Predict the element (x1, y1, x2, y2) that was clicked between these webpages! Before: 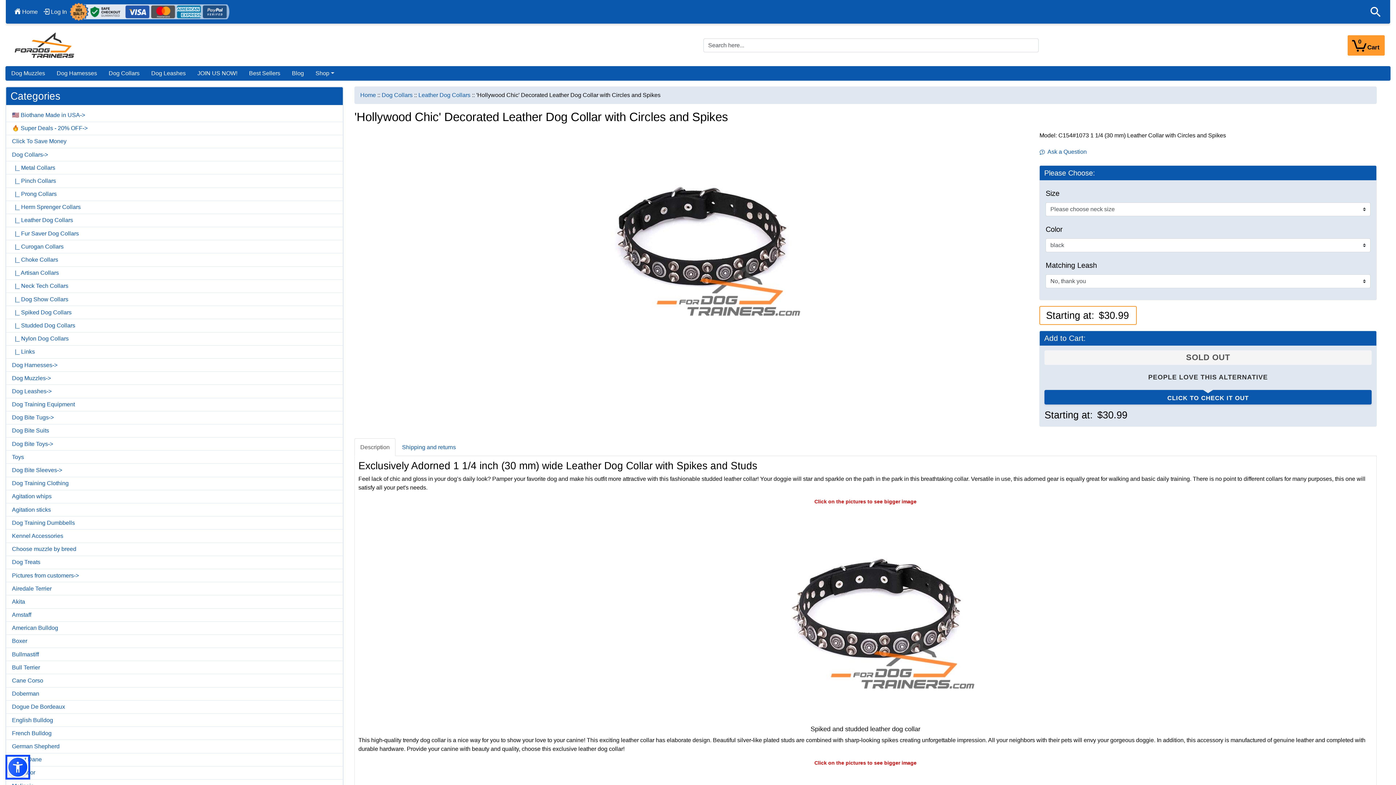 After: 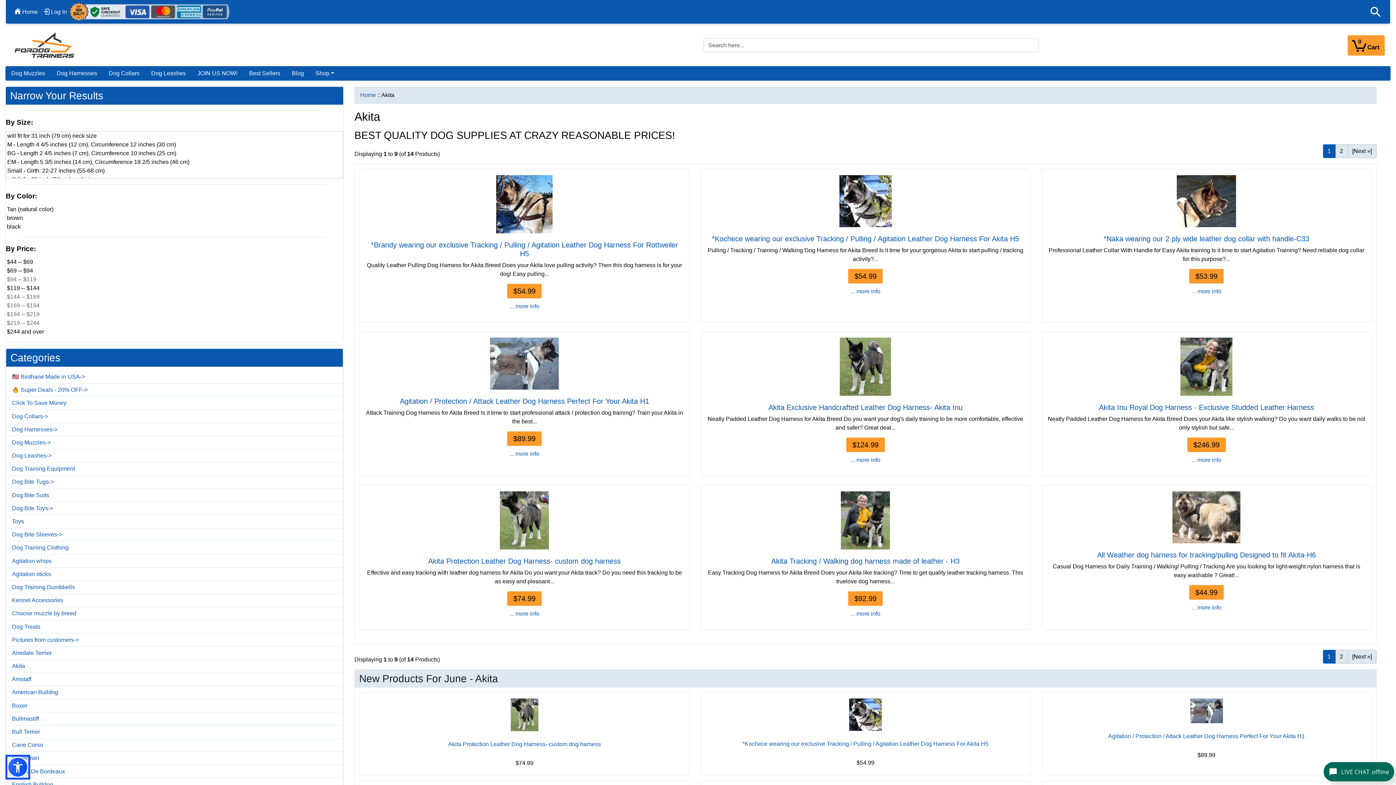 Action: label: Akita bbox: (6, 595, 342, 608)